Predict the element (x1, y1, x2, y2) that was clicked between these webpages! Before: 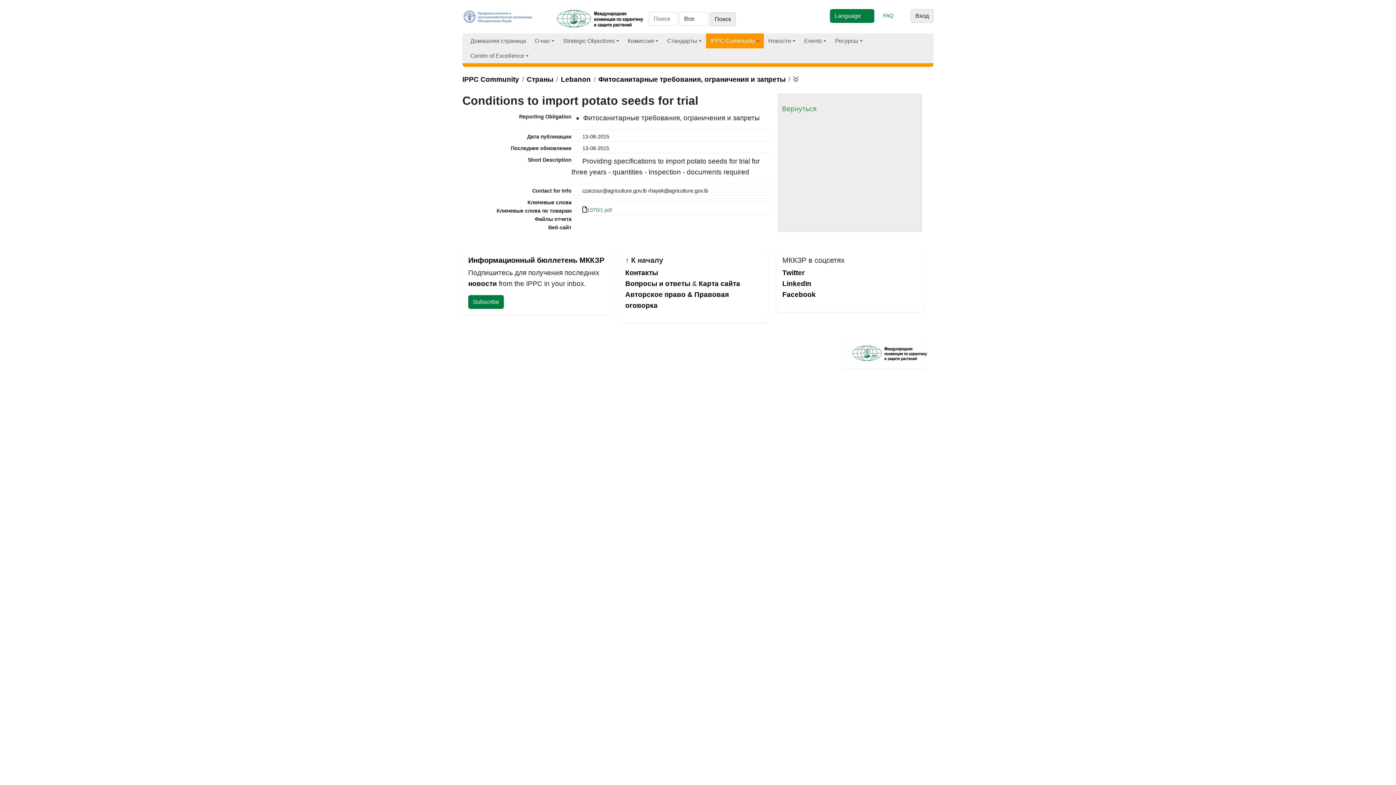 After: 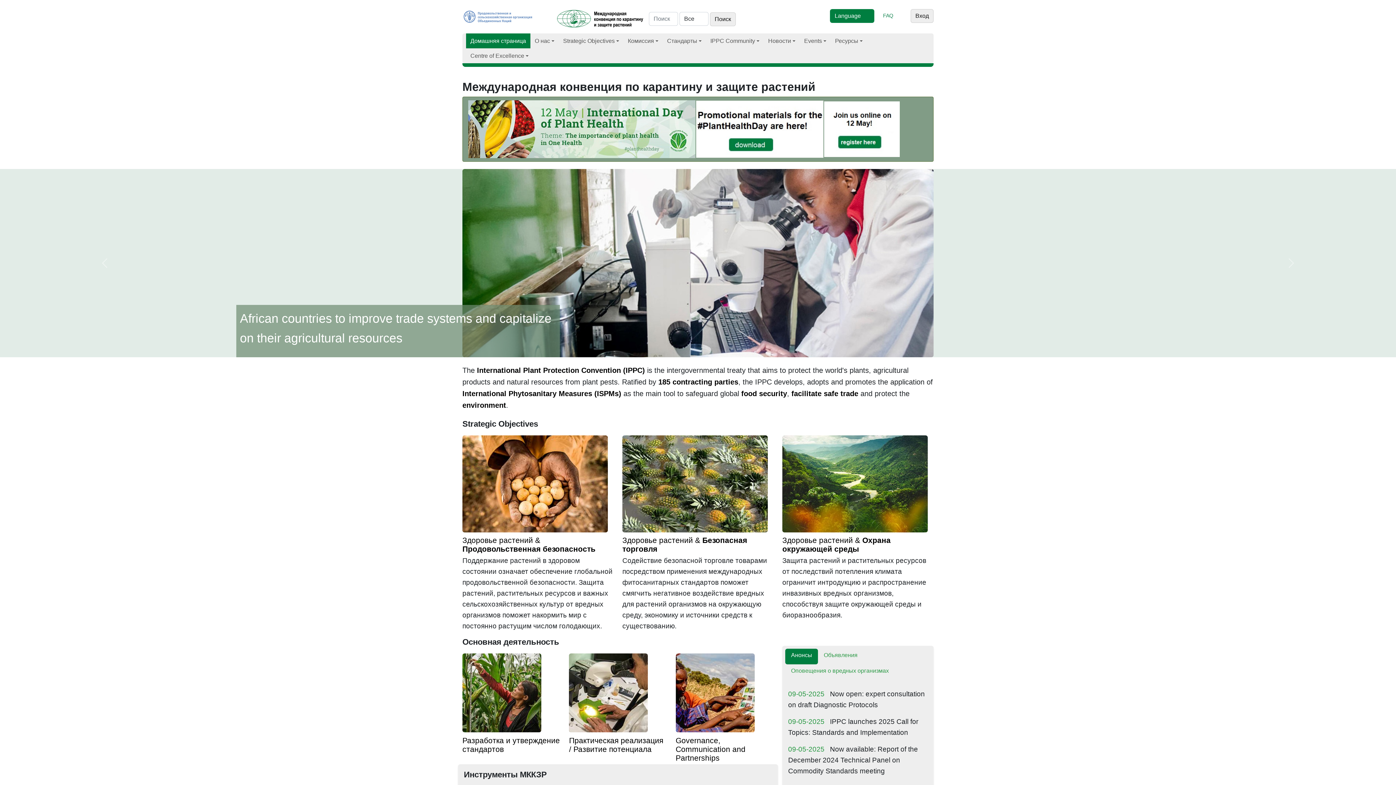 Action: bbox: (849, 350, 930, 356)